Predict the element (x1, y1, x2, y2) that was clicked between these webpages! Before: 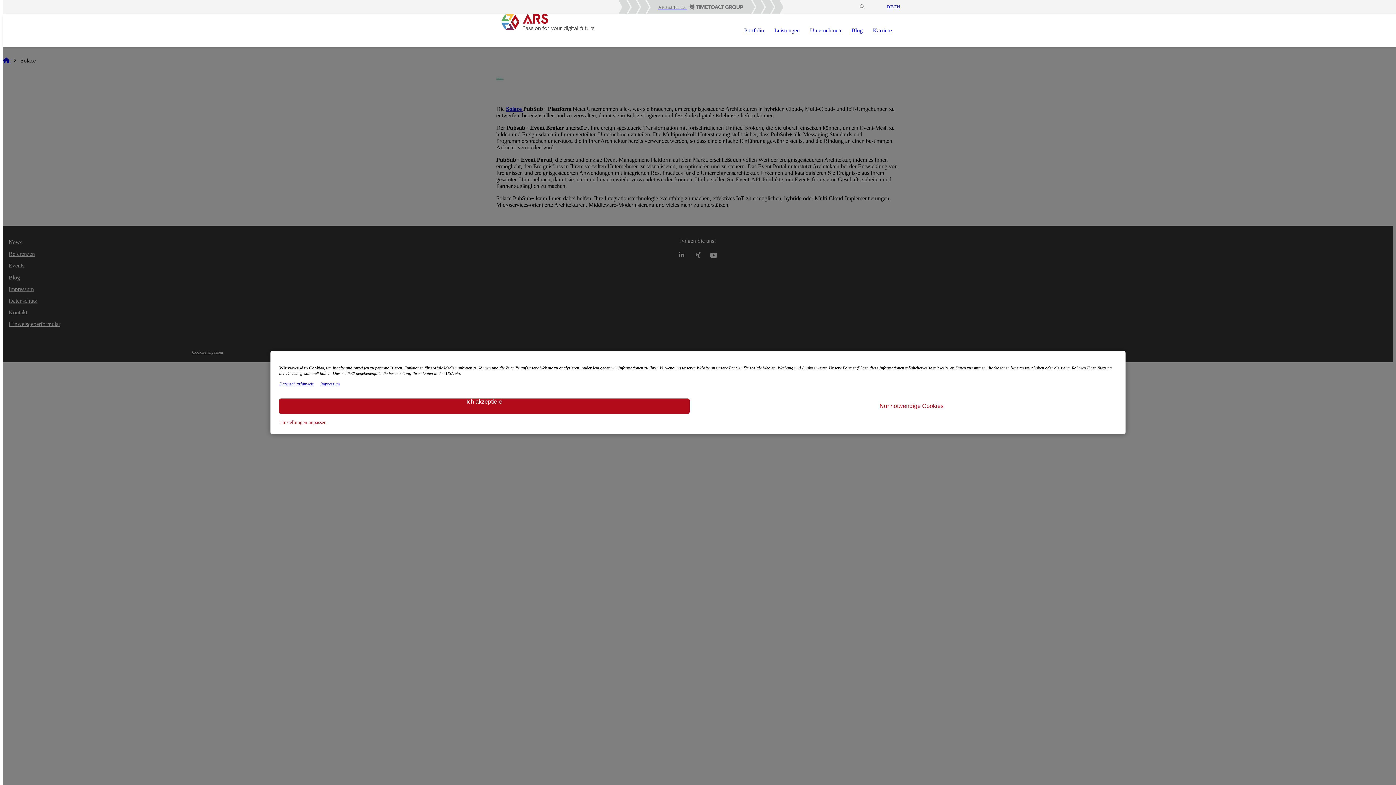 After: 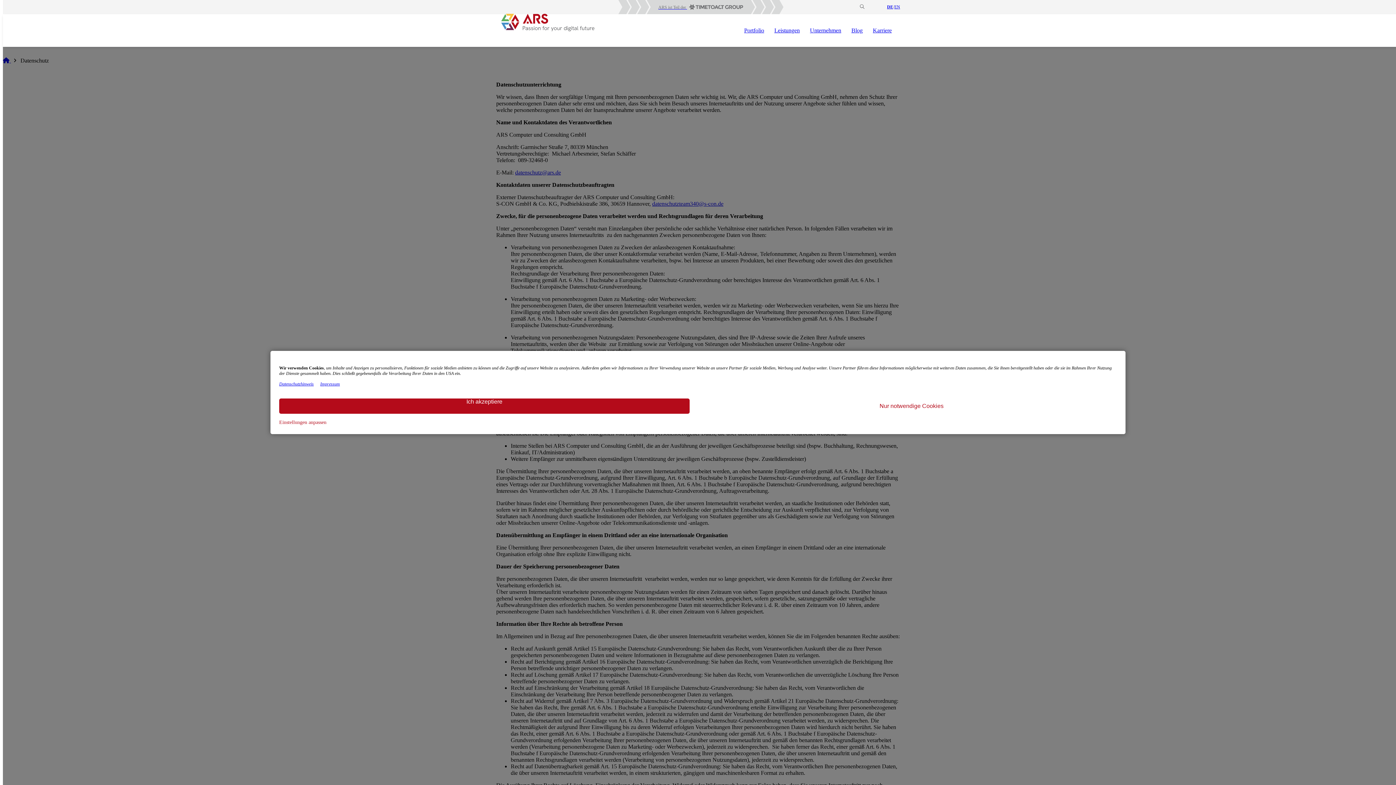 Action: bbox: (279, 381, 313, 386) label: Datenschutzhinweis